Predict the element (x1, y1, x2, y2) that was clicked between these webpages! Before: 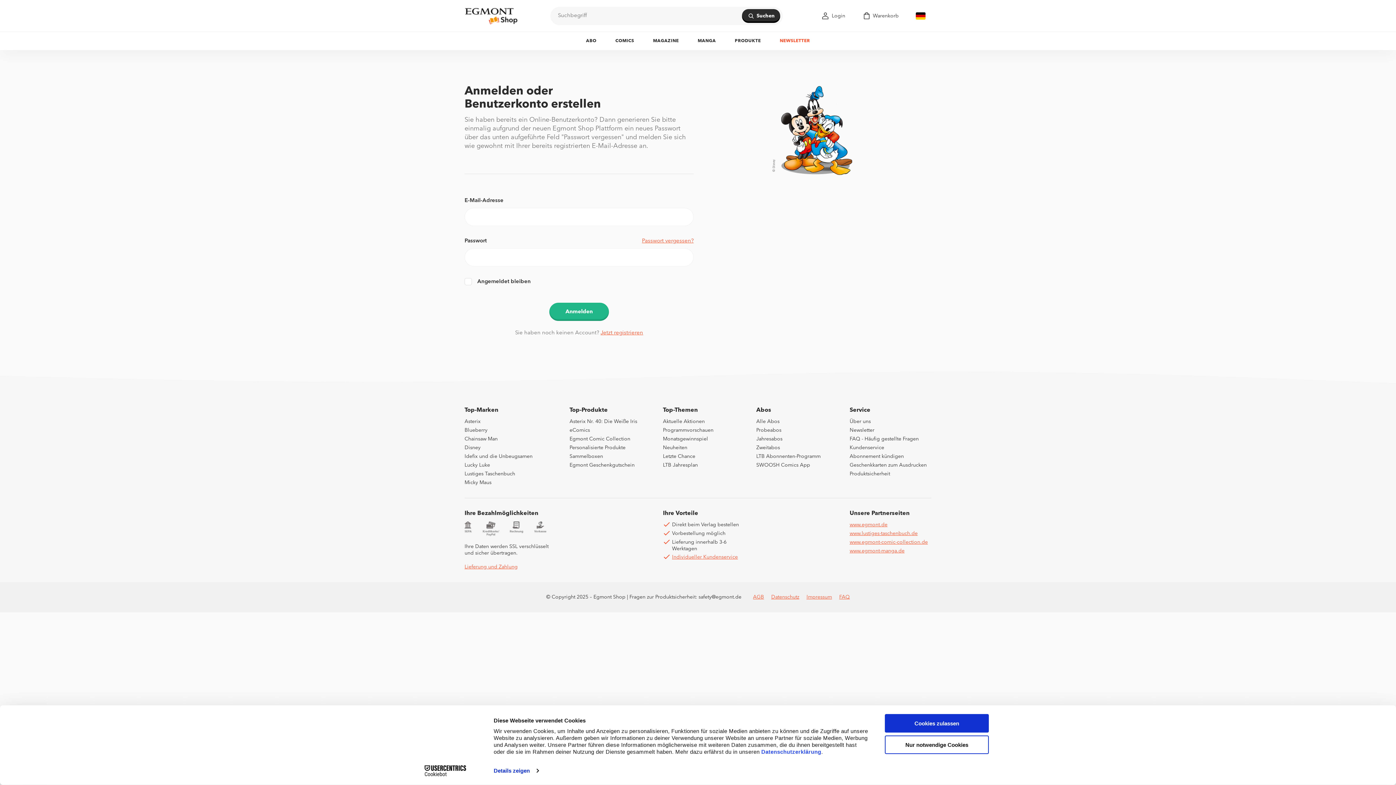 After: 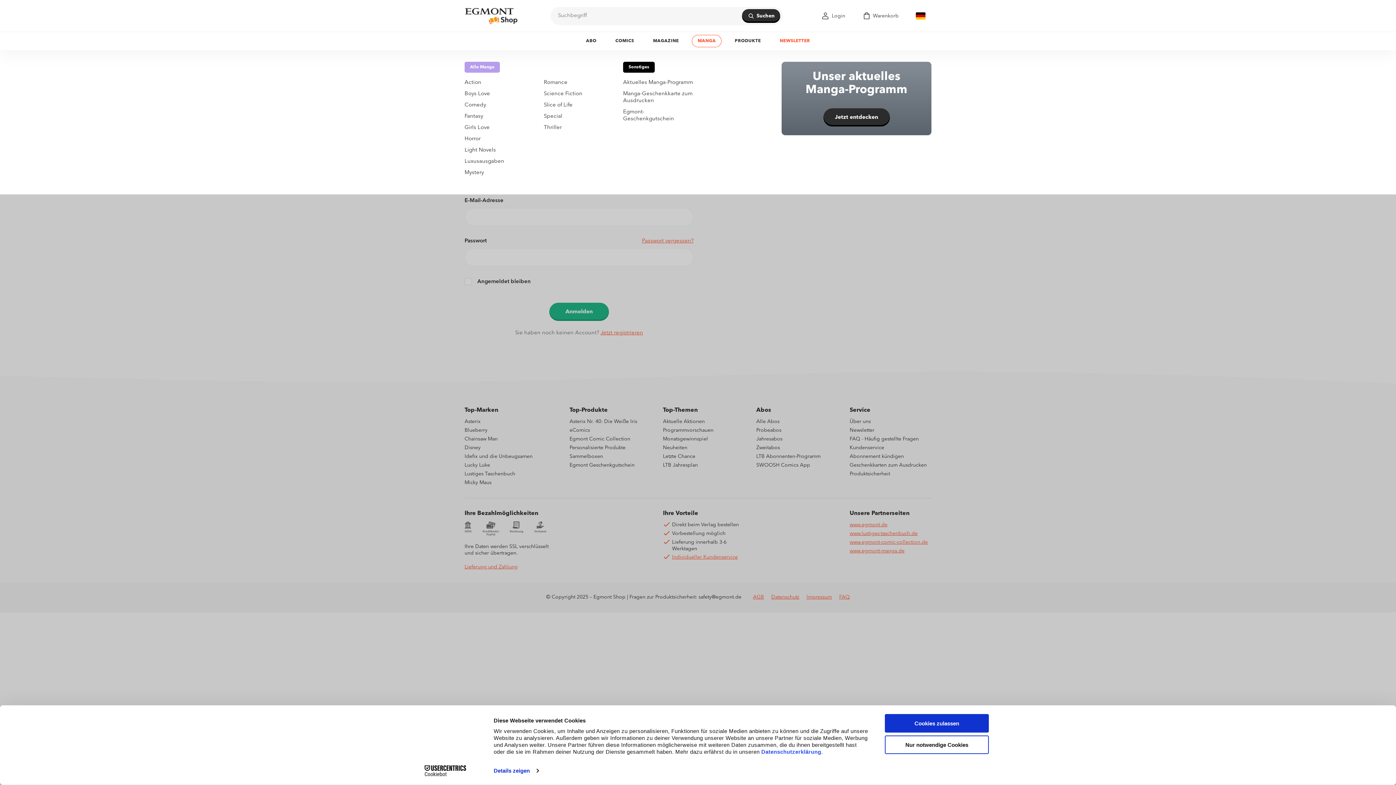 Action: bbox: (692, 34, 721, 47) label: MANGA